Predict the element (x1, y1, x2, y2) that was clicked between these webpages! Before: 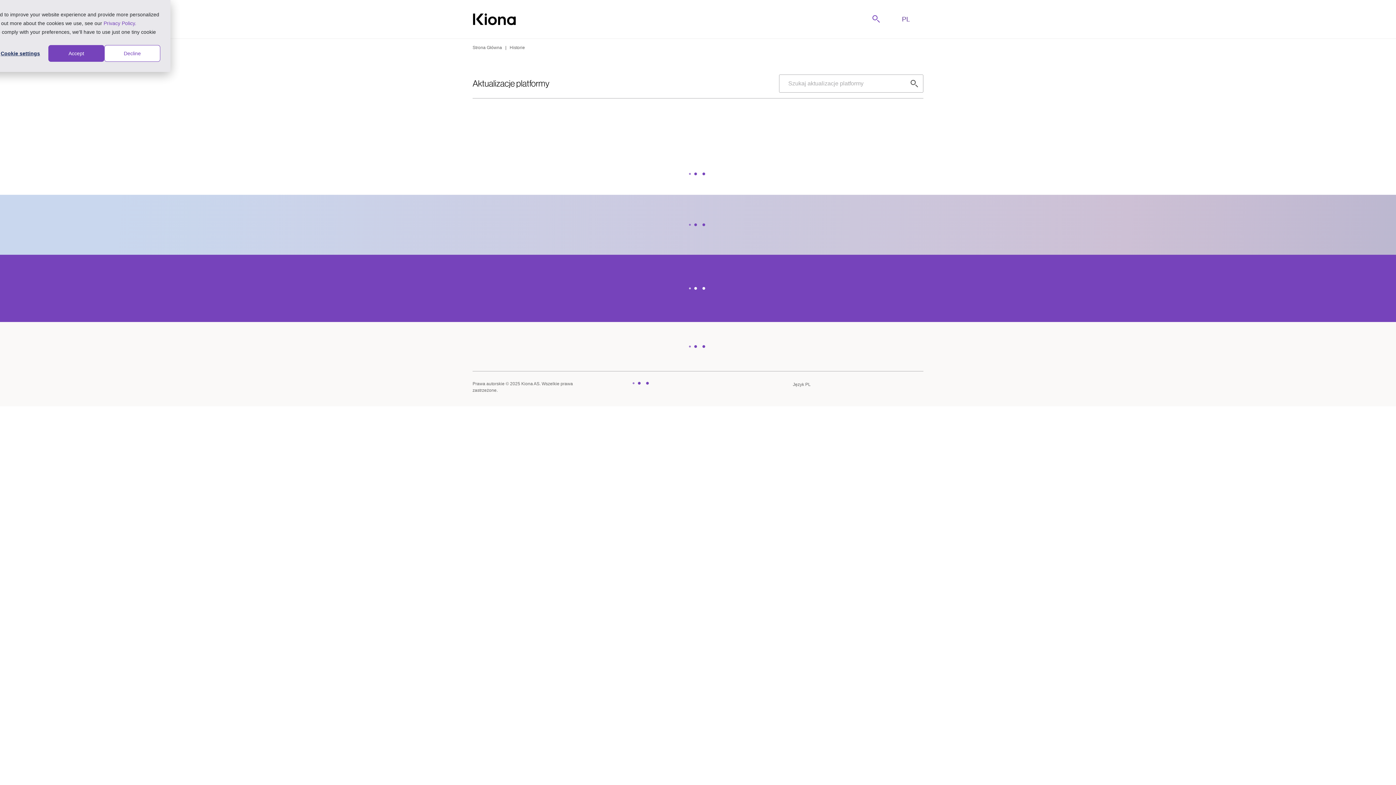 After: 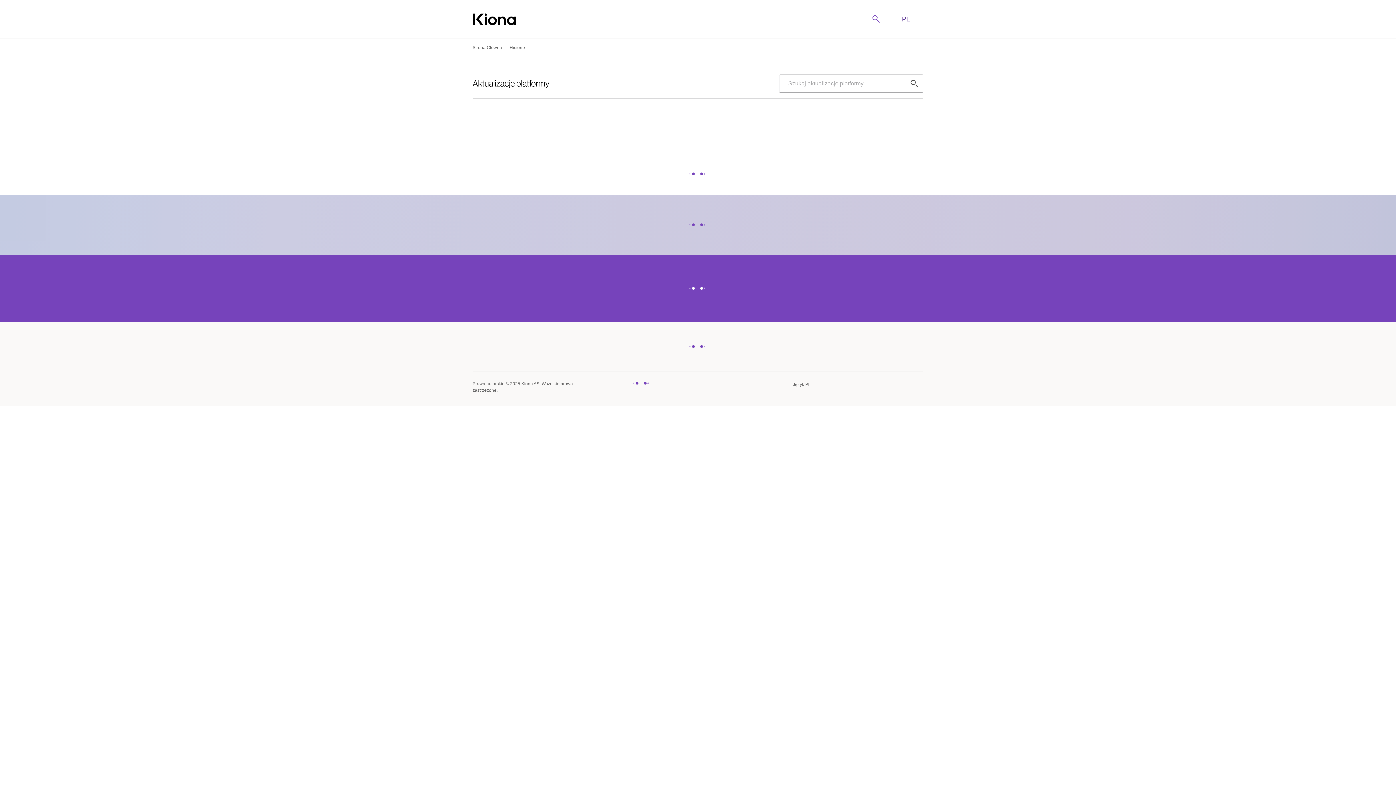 Action: bbox: (104, 45, 160, 61) label: Decline